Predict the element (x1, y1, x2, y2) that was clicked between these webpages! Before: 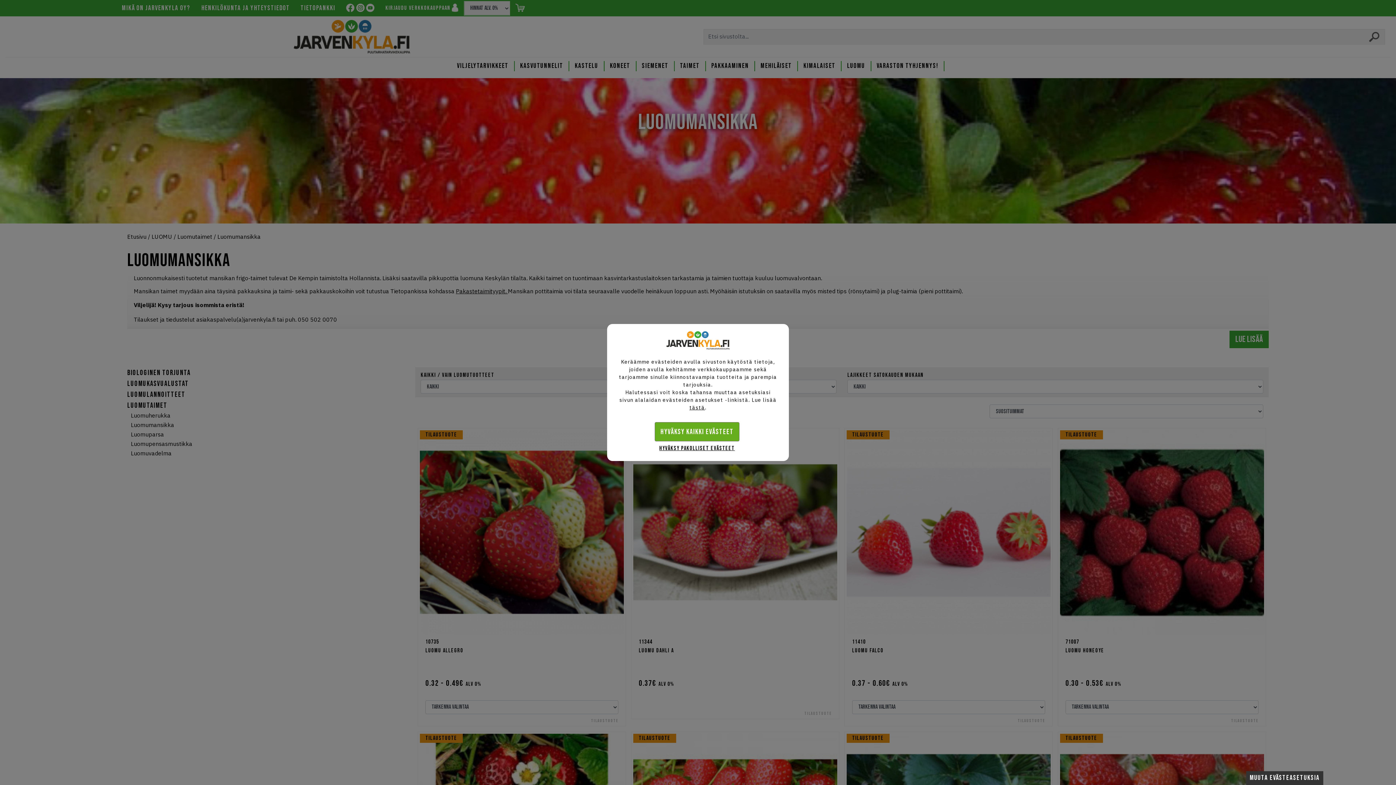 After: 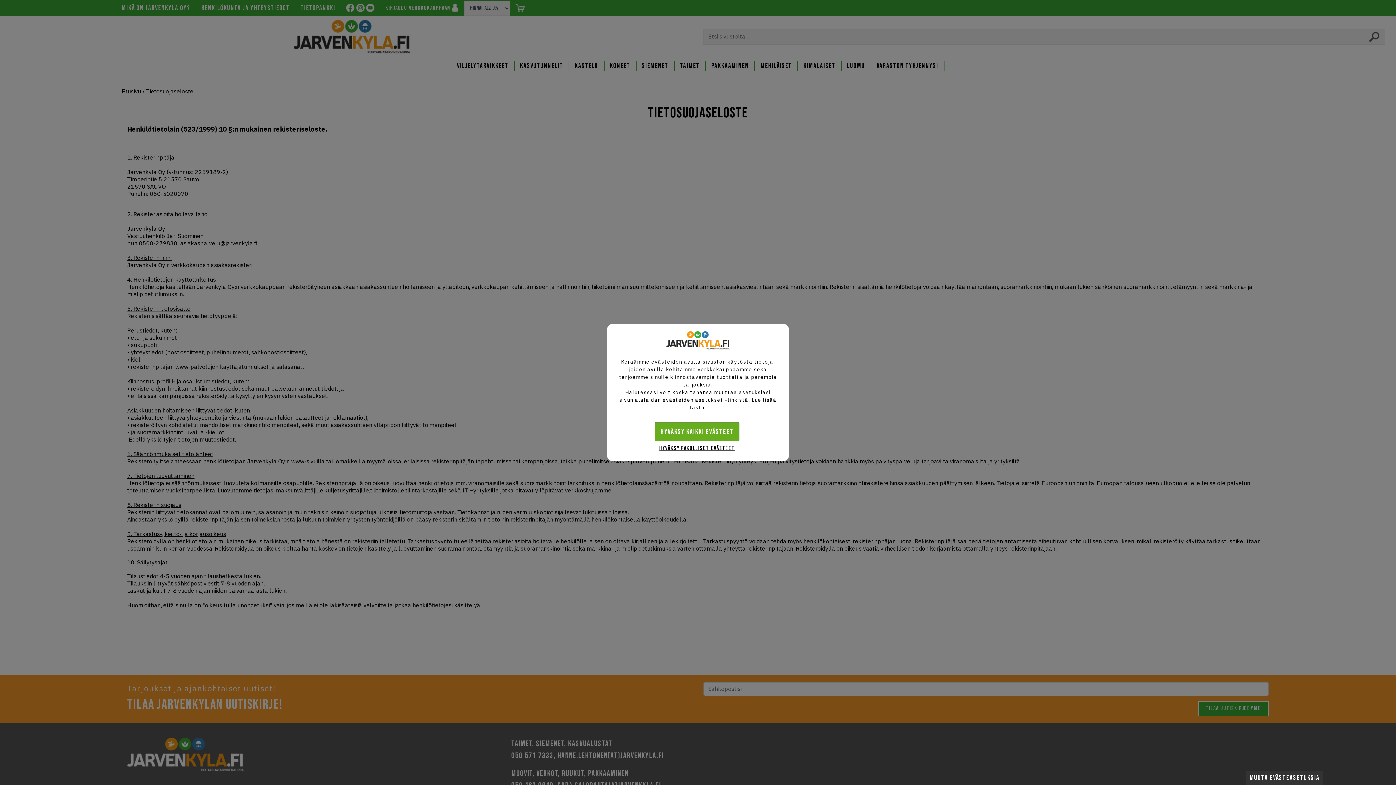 Action: bbox: (689, 404, 705, 411) label: tästä